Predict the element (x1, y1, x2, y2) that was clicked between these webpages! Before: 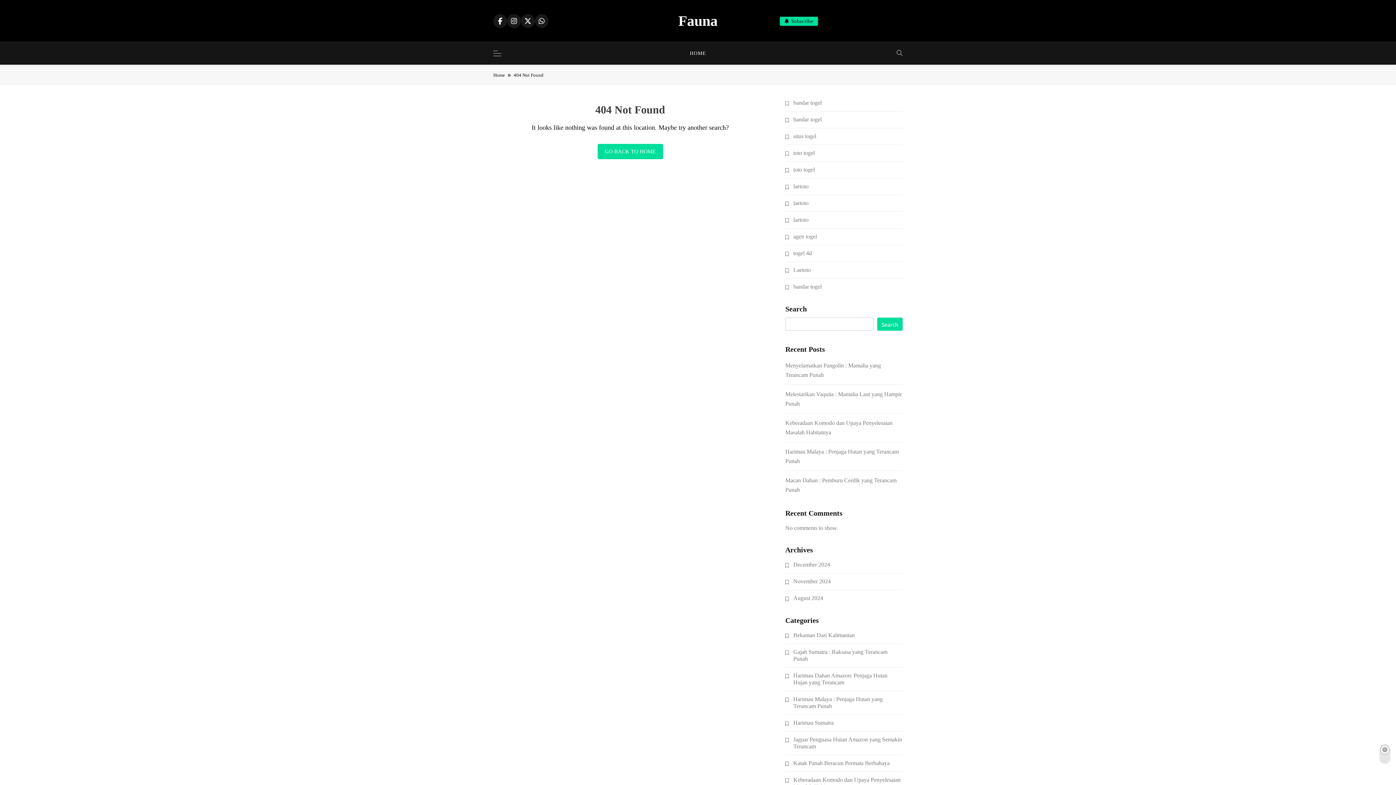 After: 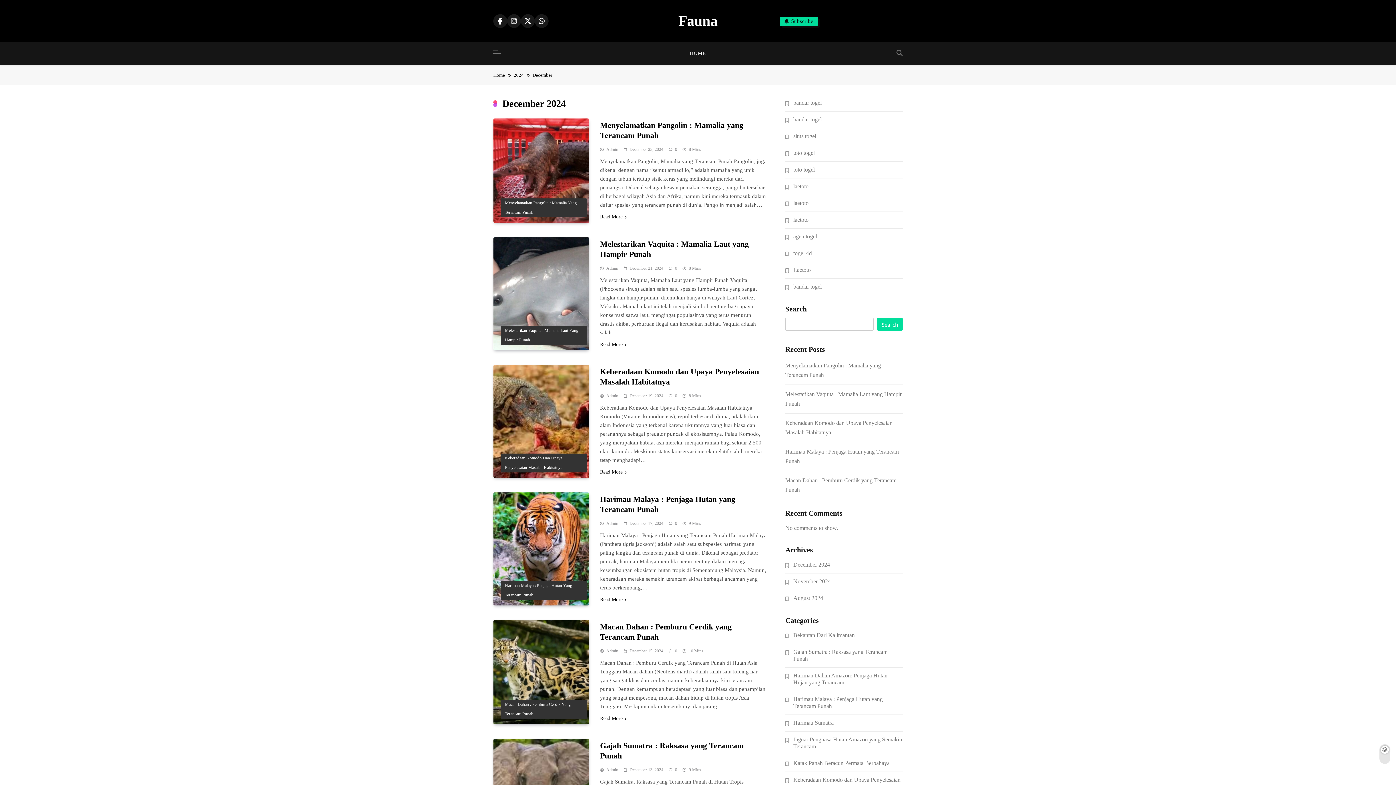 Action: label: December 2024 bbox: (793, 561, 830, 568)